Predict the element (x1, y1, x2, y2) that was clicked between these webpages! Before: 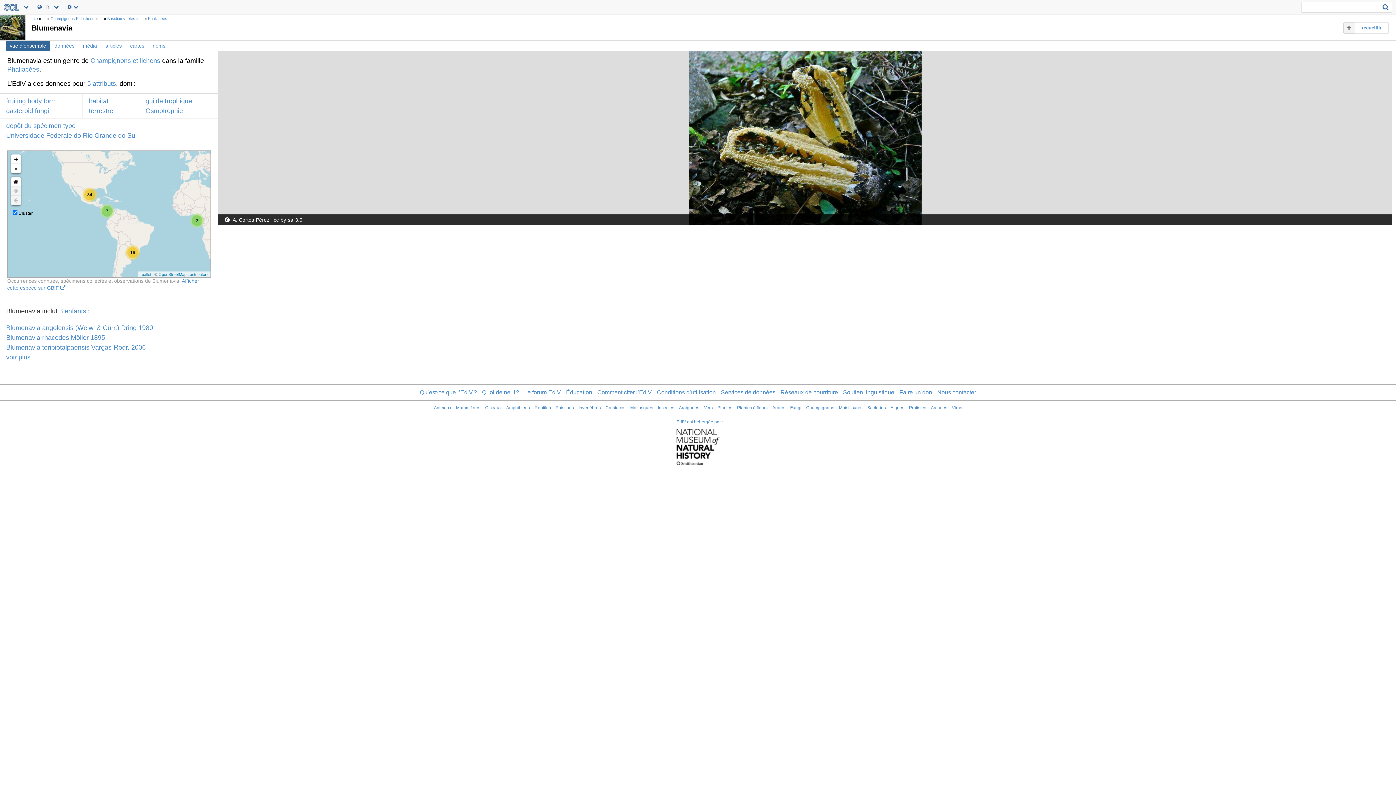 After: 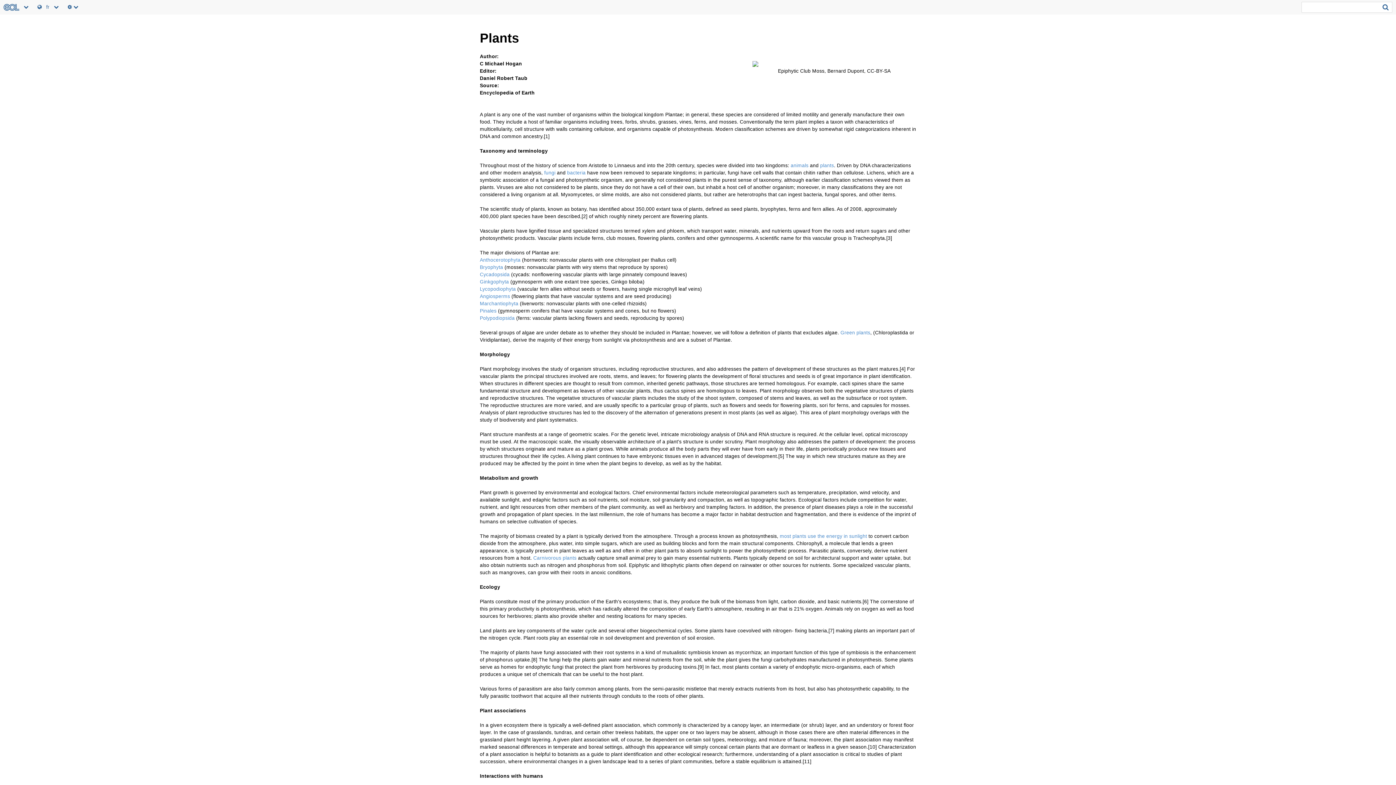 Action: bbox: (717, 405, 732, 410) label: Plantes